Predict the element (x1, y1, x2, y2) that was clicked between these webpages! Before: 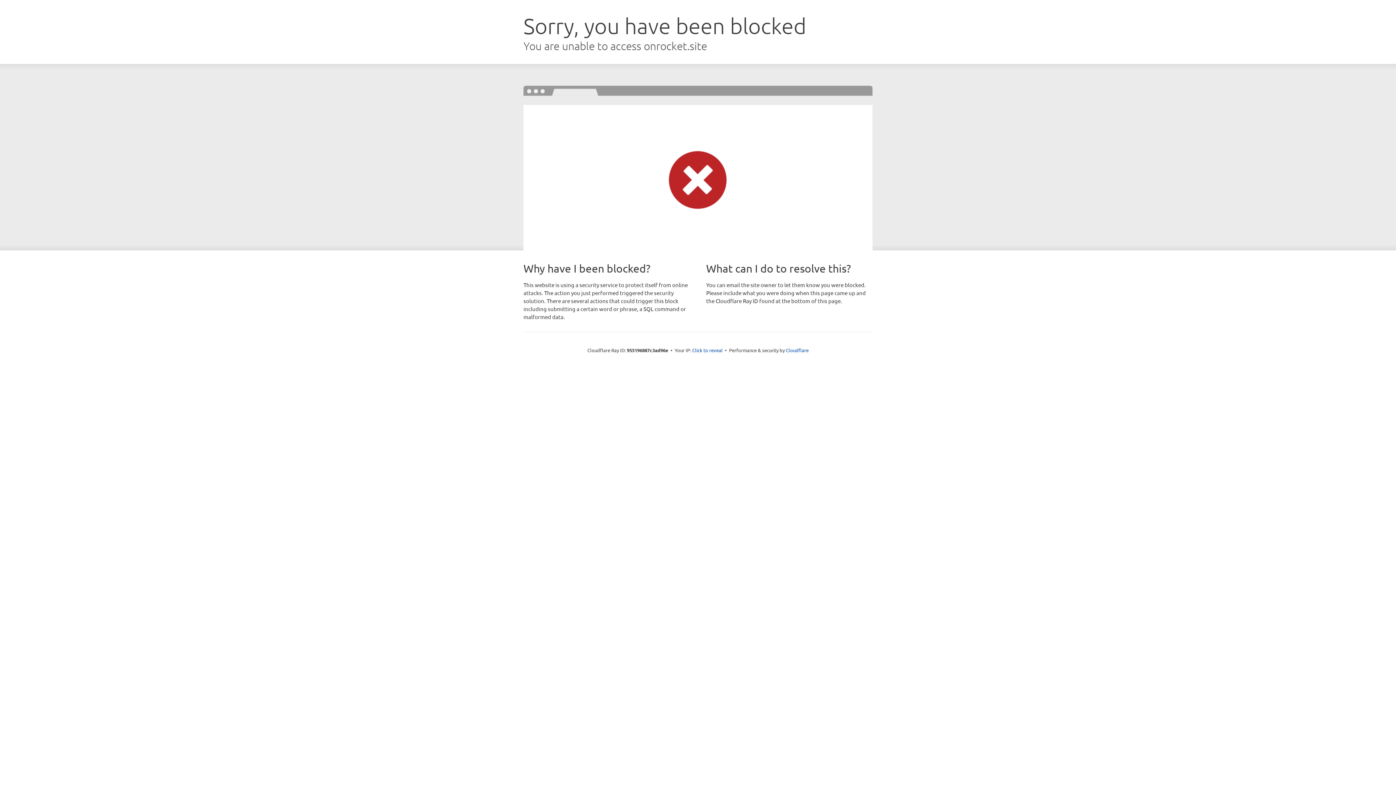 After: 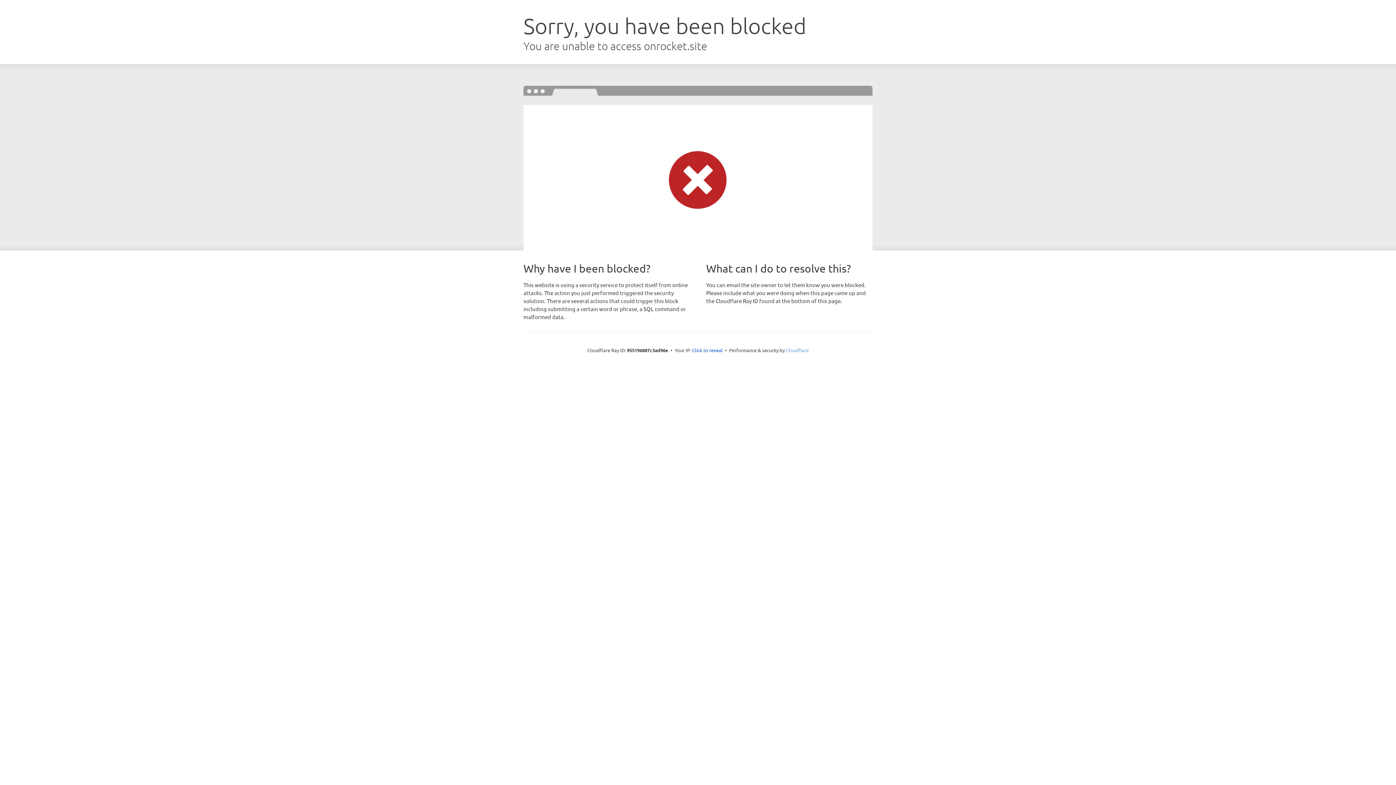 Action: label: Cloudflare bbox: (786, 347, 808, 353)